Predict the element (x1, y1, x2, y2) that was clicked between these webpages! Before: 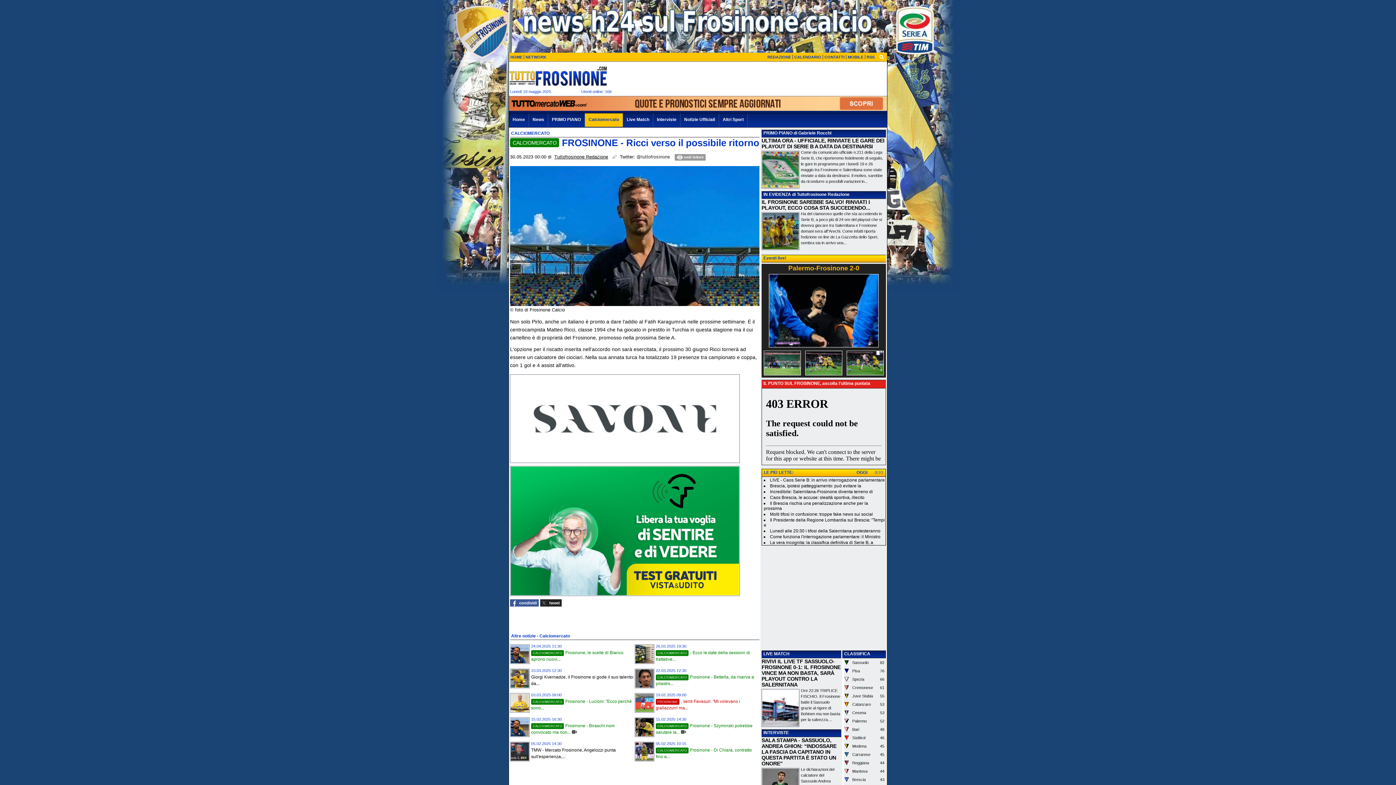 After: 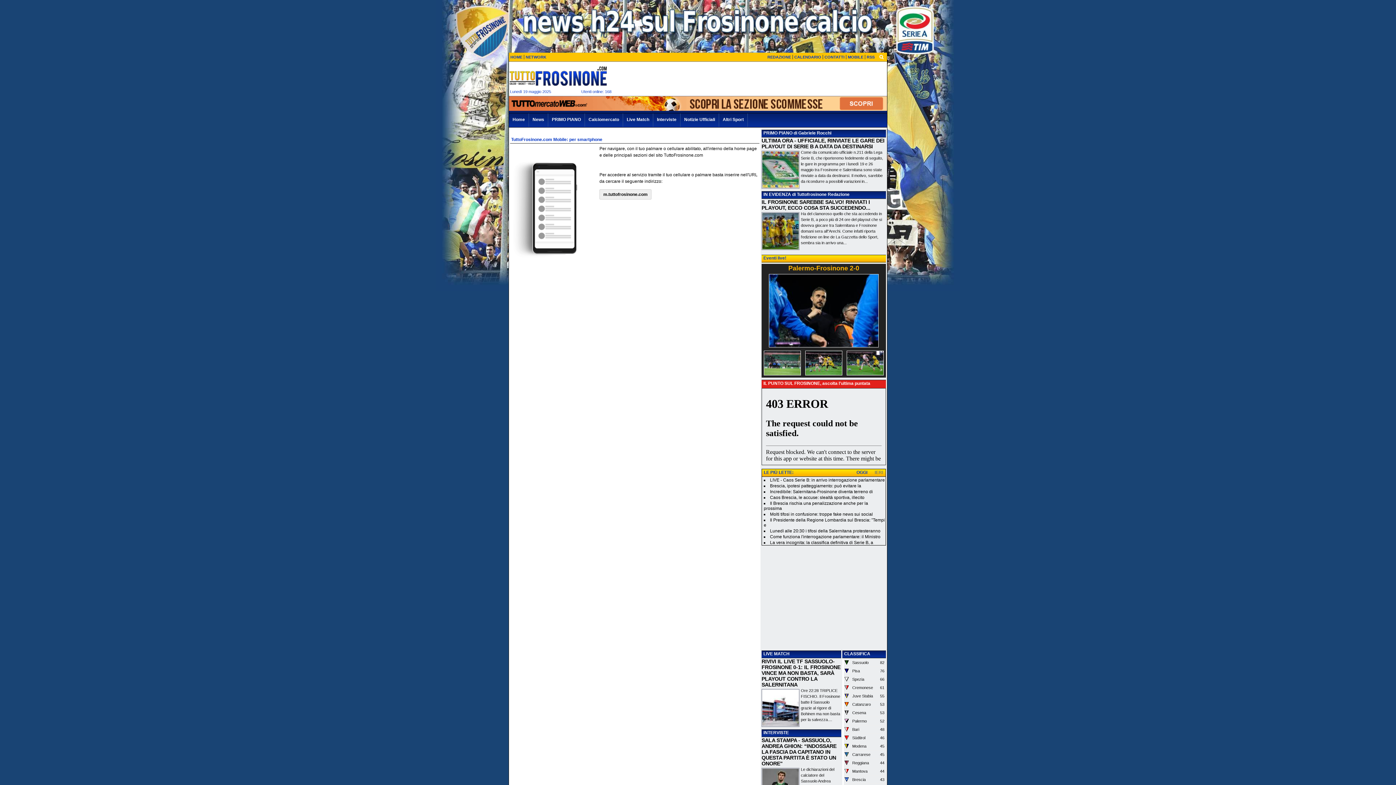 Action: bbox: (848, 54, 863, 59) label: MOBILE